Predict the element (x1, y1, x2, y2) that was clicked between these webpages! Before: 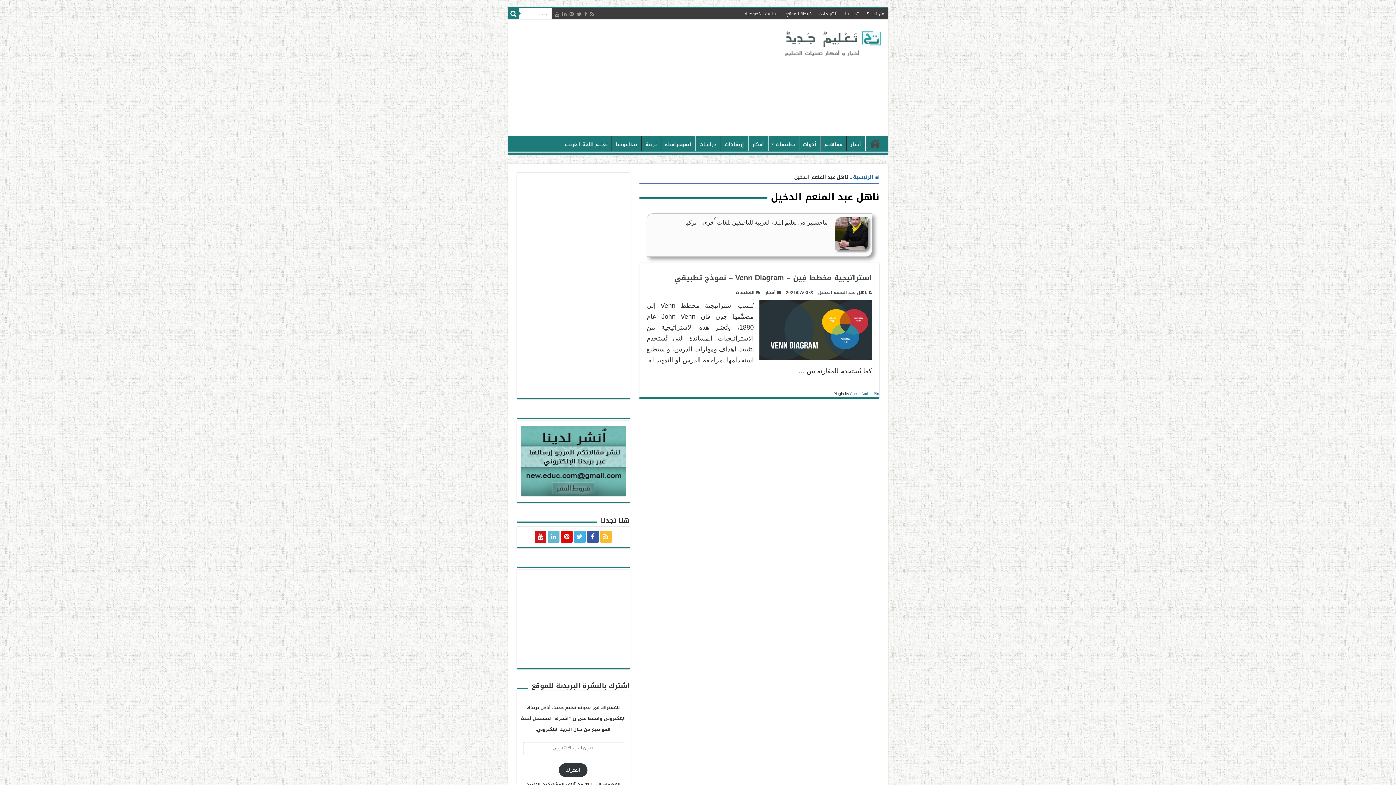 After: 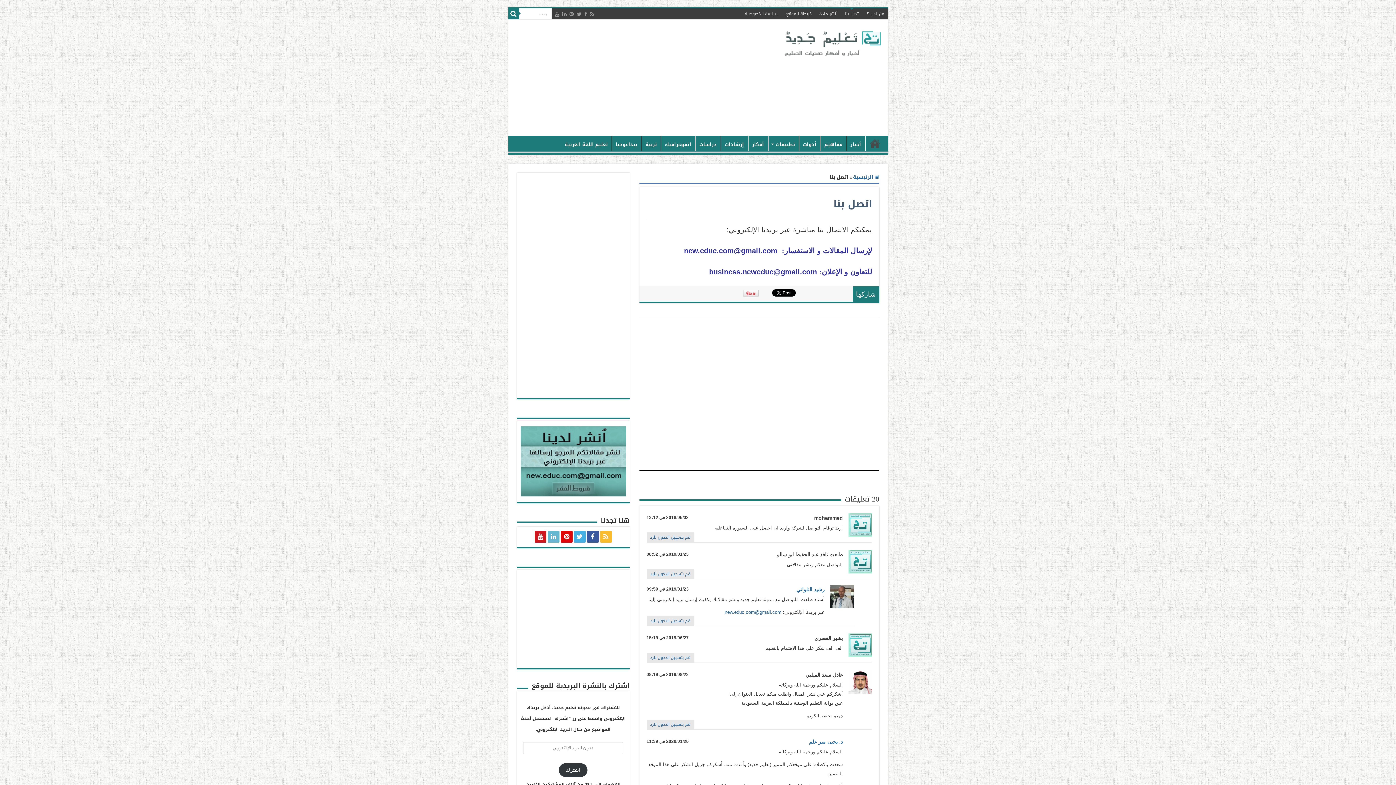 Action: bbox: (841, 8, 863, 19) label: اتصل بنا